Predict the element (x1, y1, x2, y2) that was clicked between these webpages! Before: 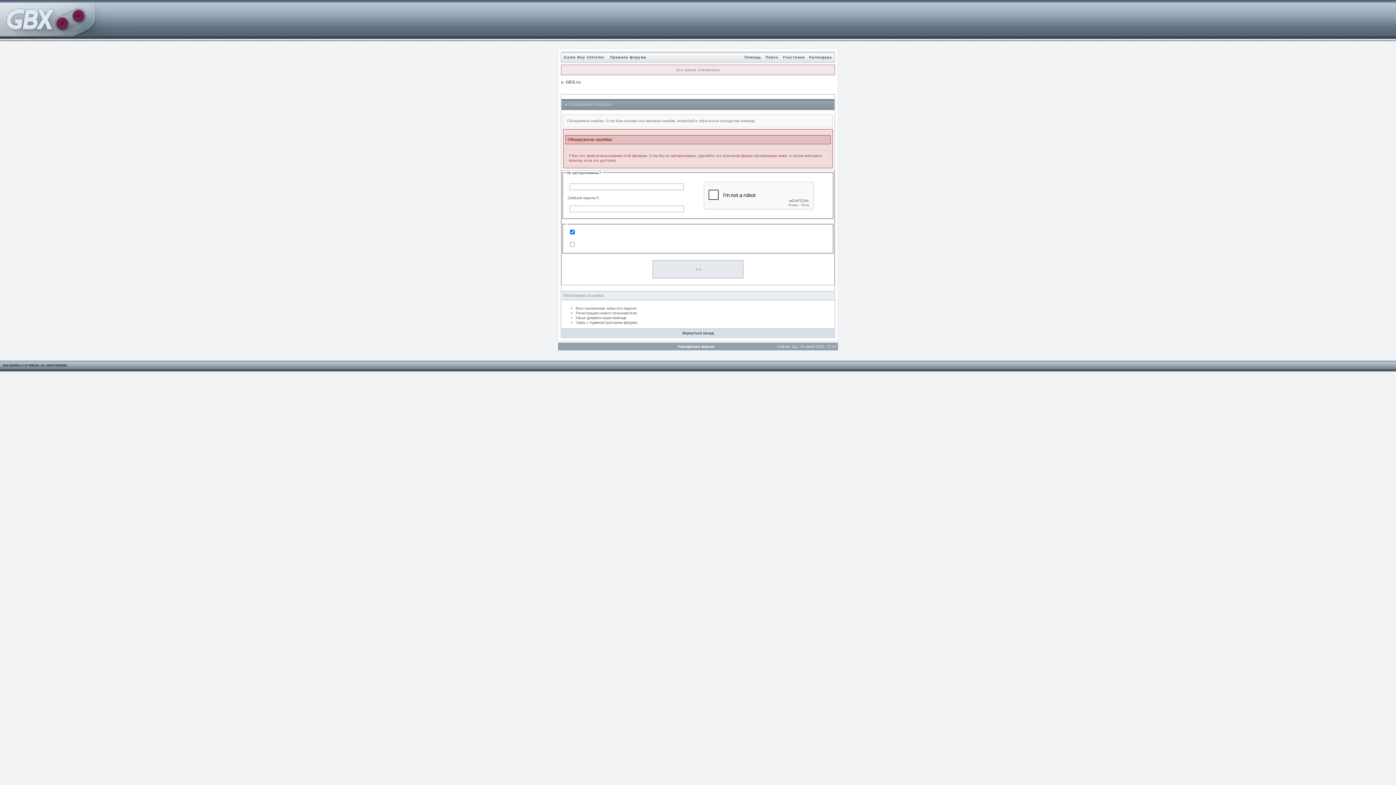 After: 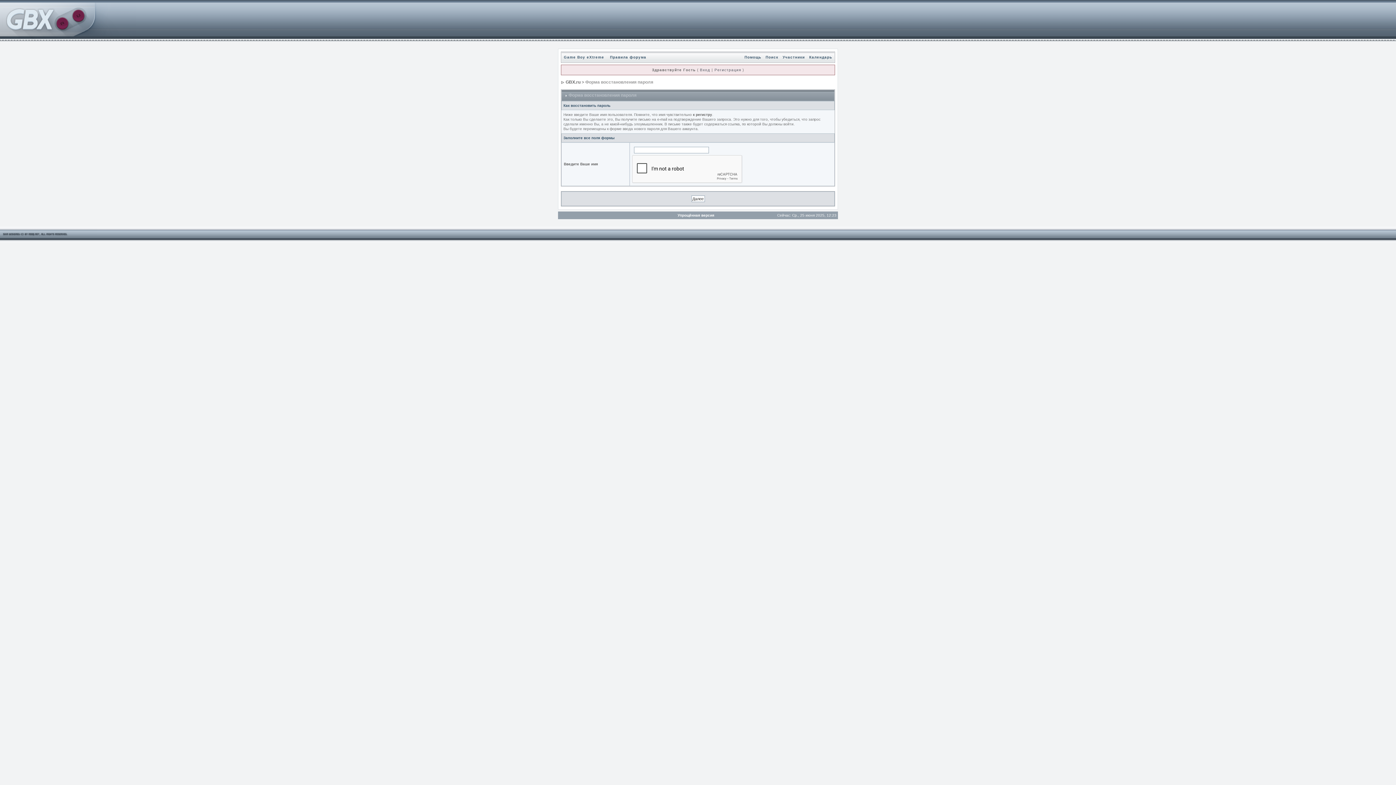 Action: label: Восстановление забытого пароля bbox: (576, 306, 636, 310)